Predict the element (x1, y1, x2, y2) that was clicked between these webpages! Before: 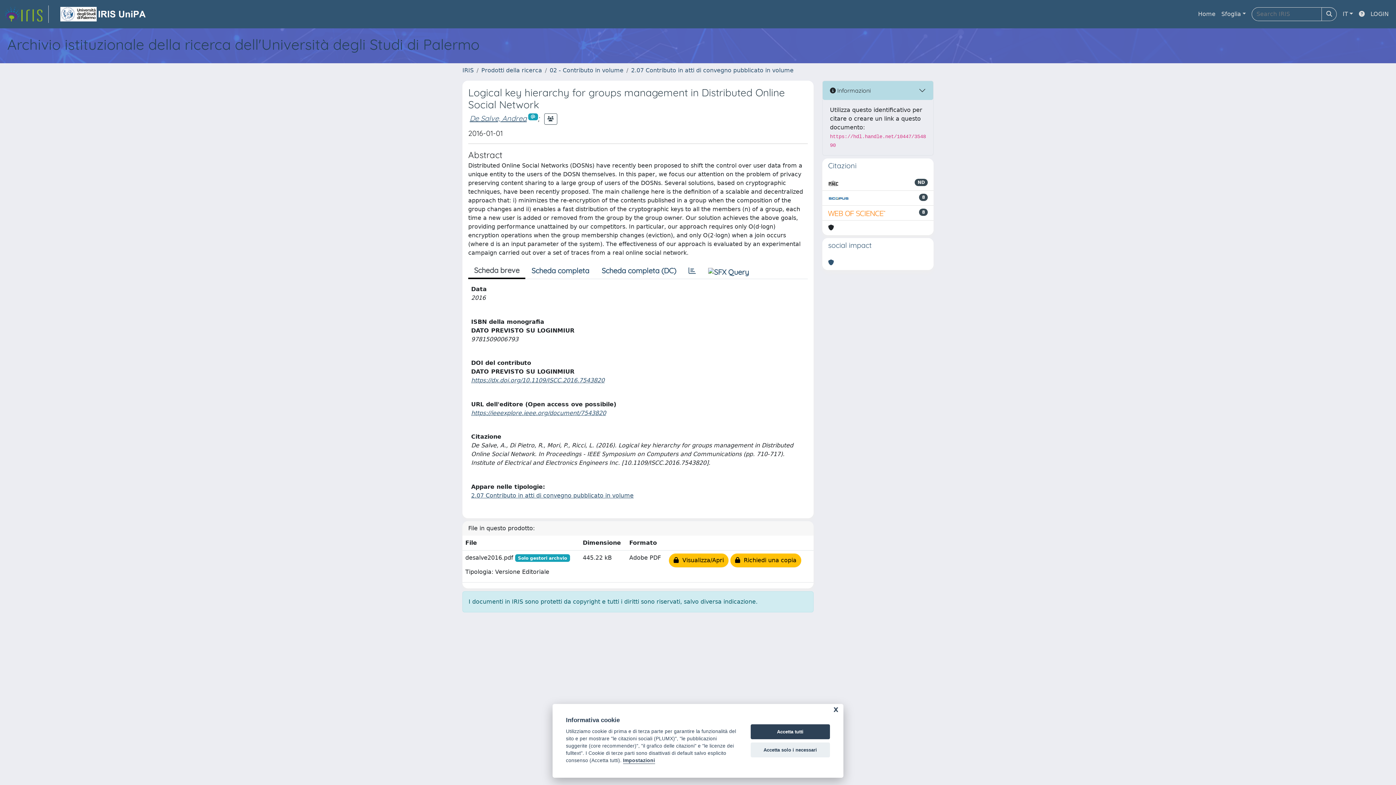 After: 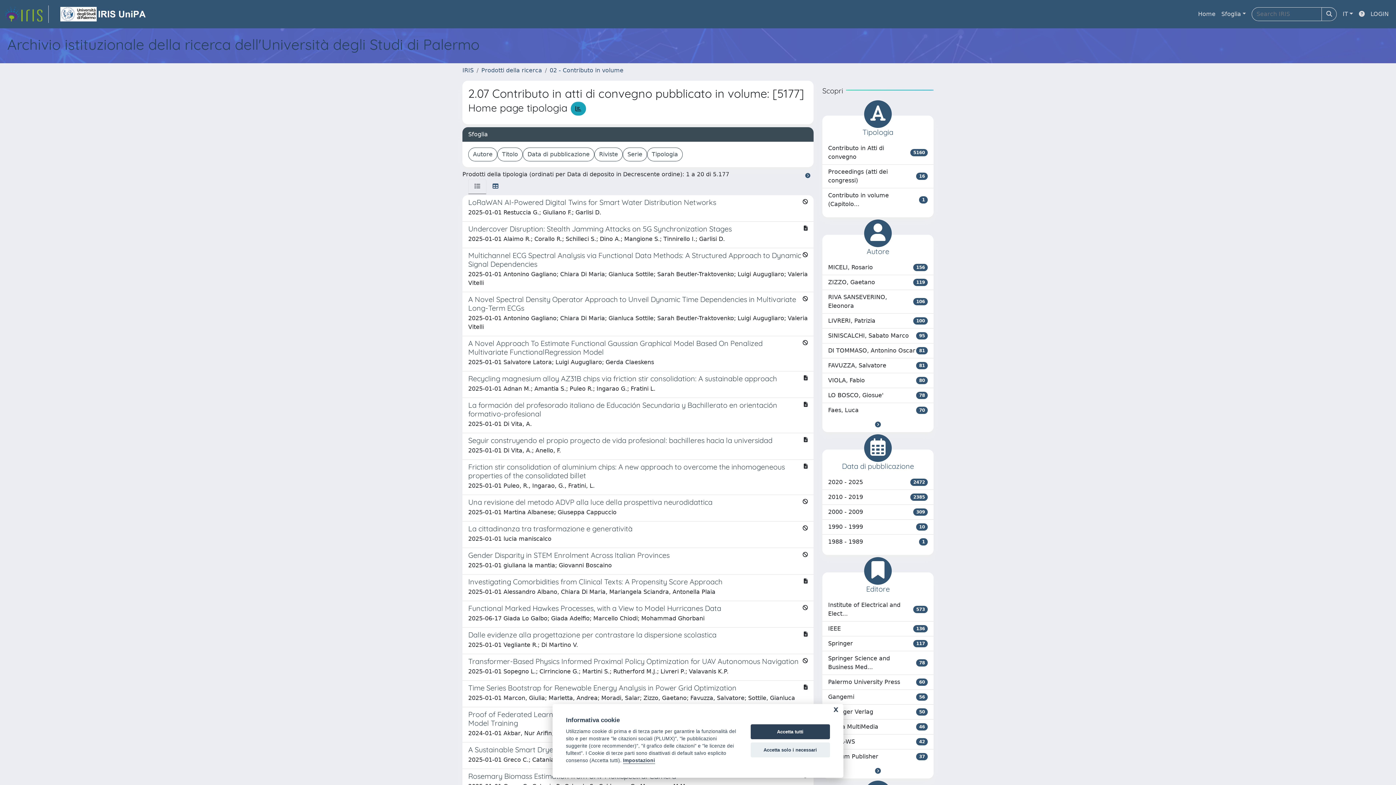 Action: label: 2.07 Contributo in atti di convegno pubblicato in volume bbox: (471, 492, 633, 499)